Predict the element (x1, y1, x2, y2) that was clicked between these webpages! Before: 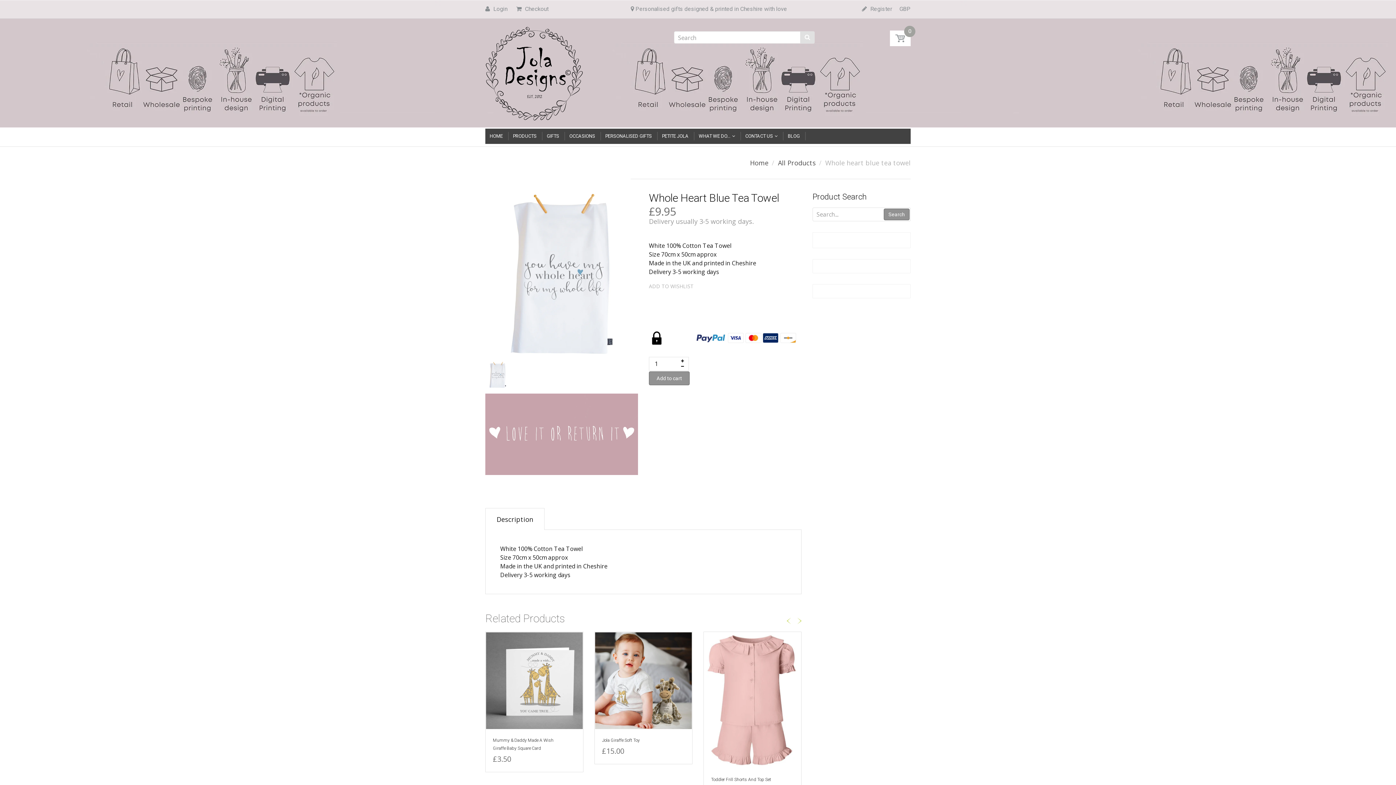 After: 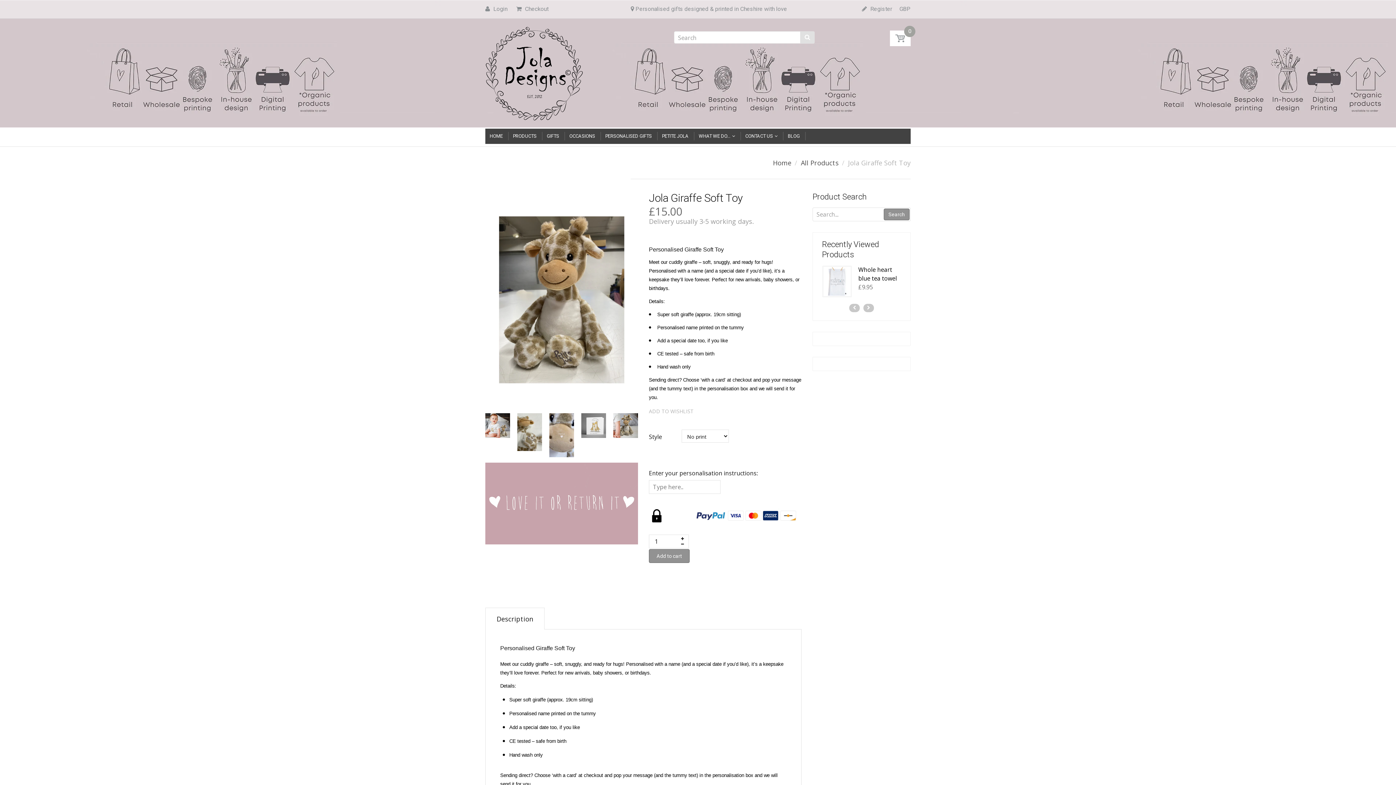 Action: label: Jola Giraffe Soft Toy bbox: (602, 738, 640, 743)